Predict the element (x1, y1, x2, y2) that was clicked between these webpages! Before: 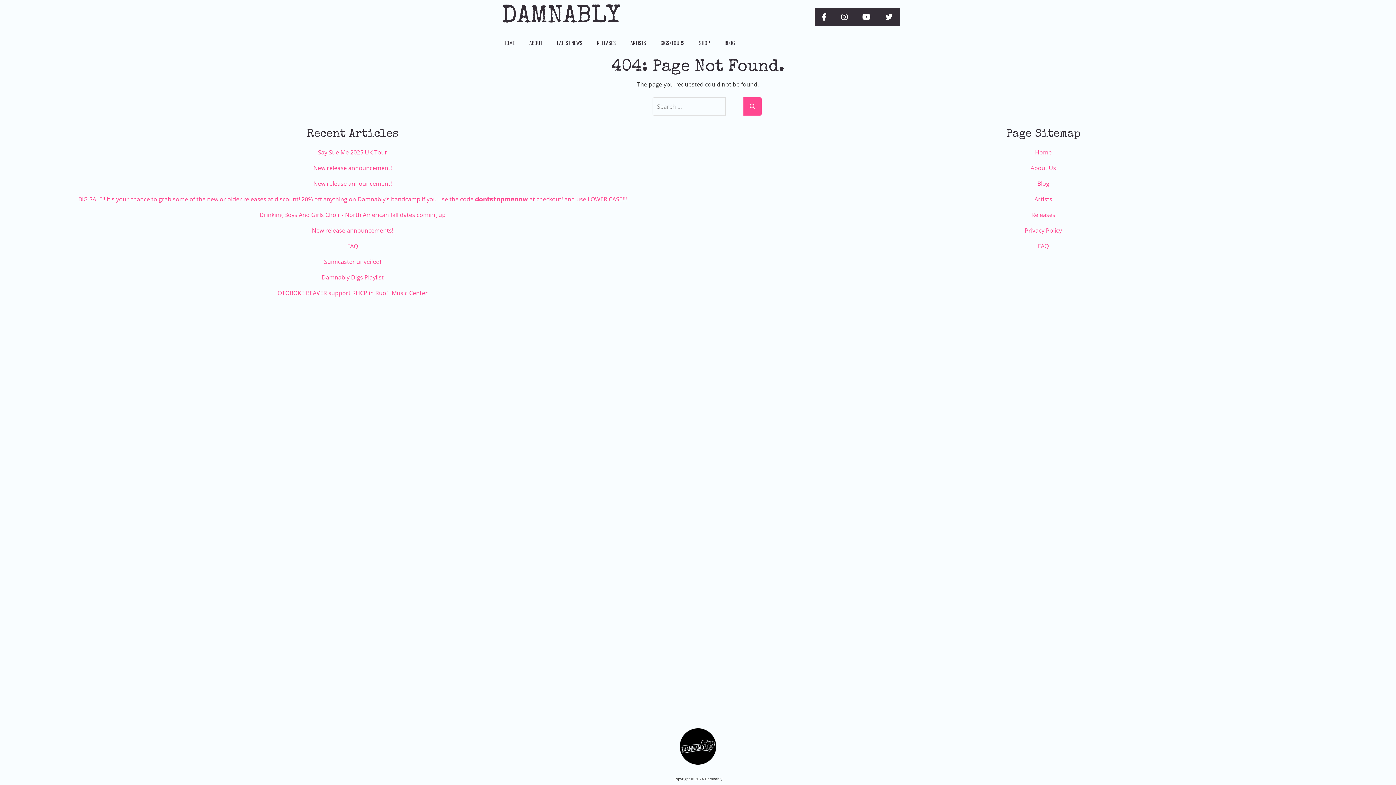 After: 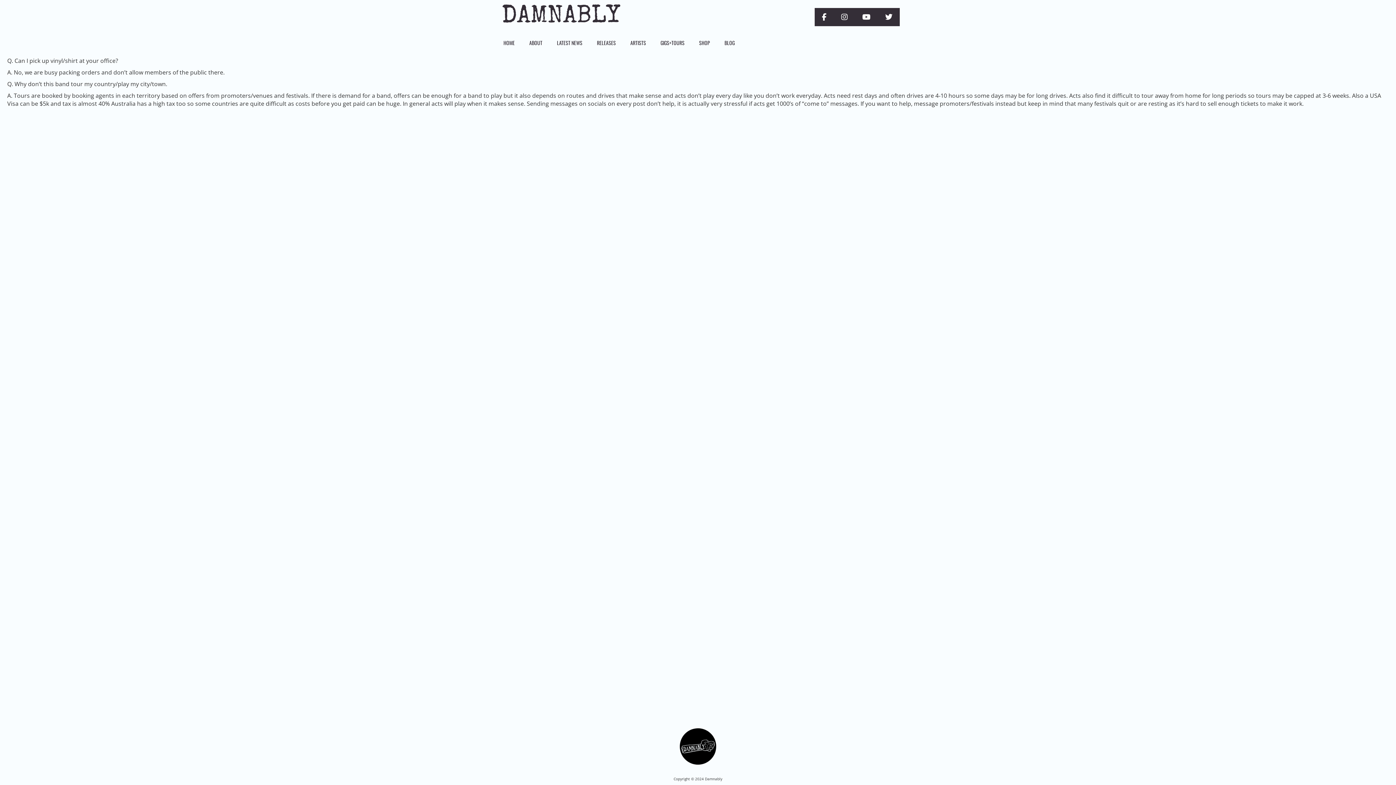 Action: label: FAQ bbox: (347, 242, 358, 250)